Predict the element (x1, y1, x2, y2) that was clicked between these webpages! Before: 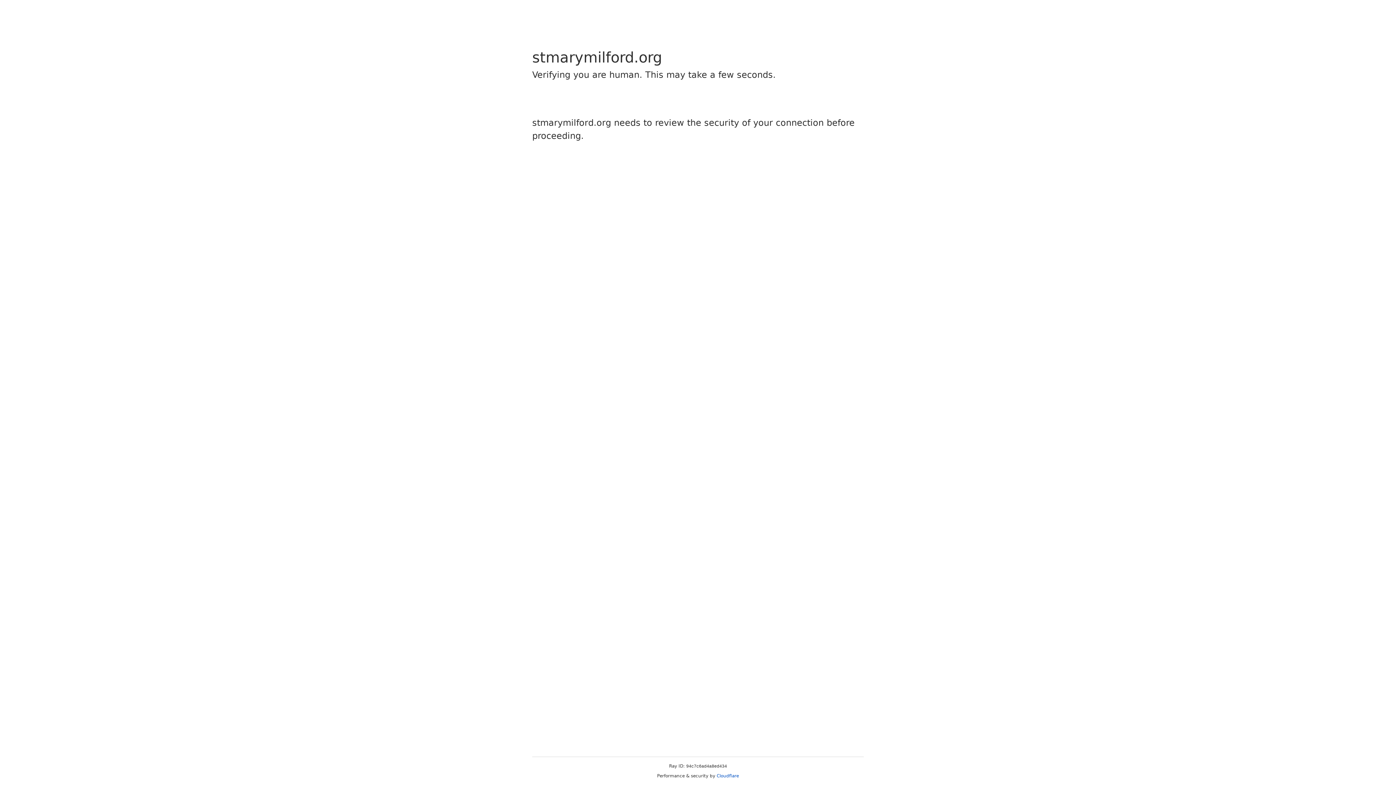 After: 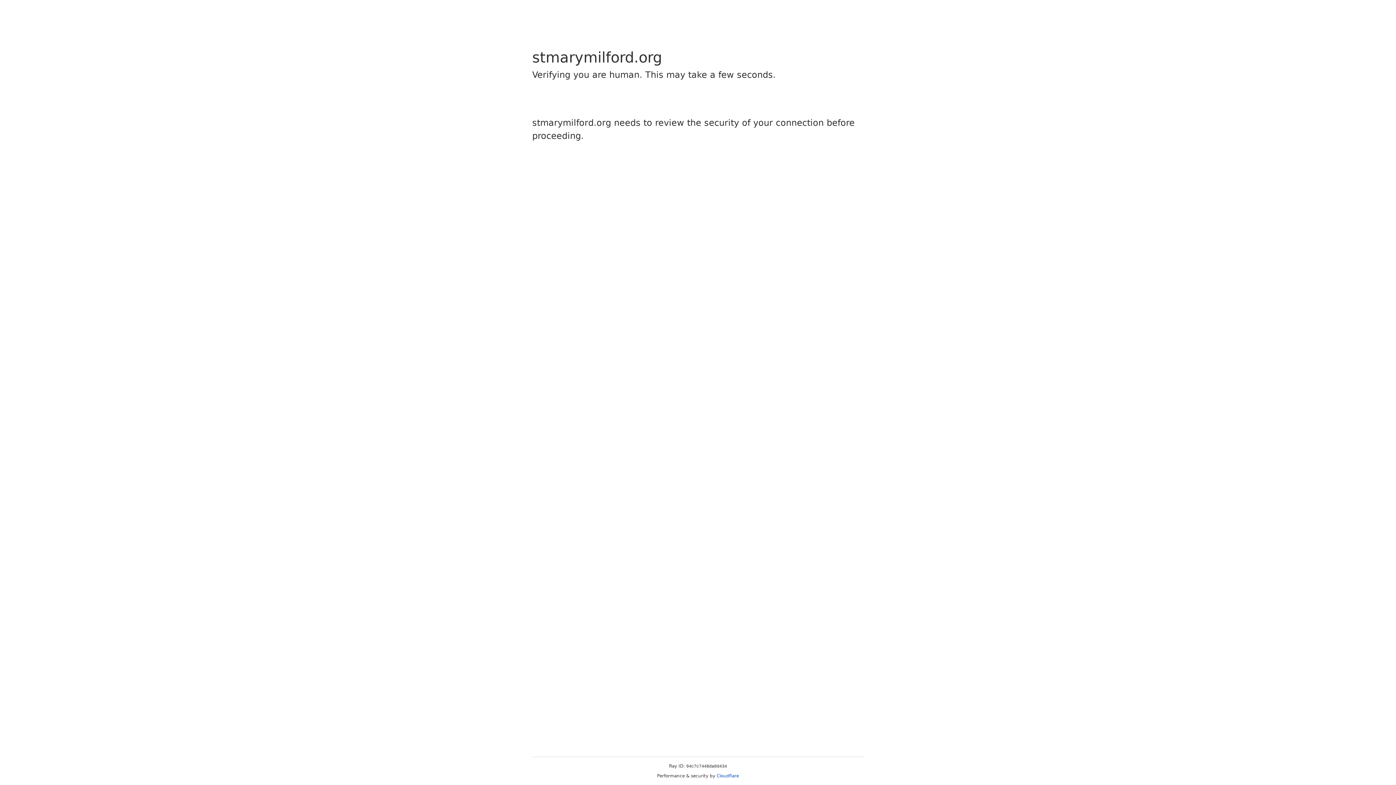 Action: label: Cloudflare bbox: (716, 773, 739, 778)